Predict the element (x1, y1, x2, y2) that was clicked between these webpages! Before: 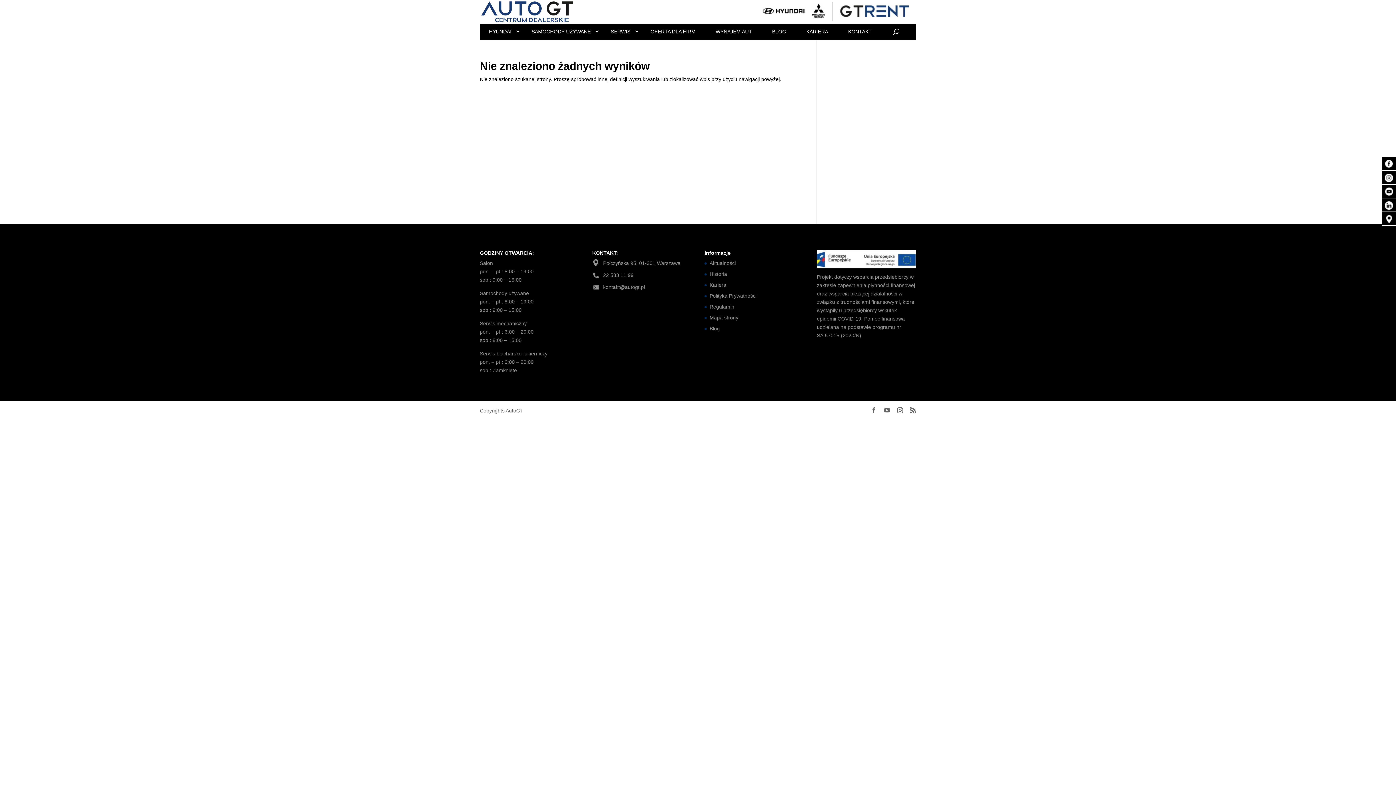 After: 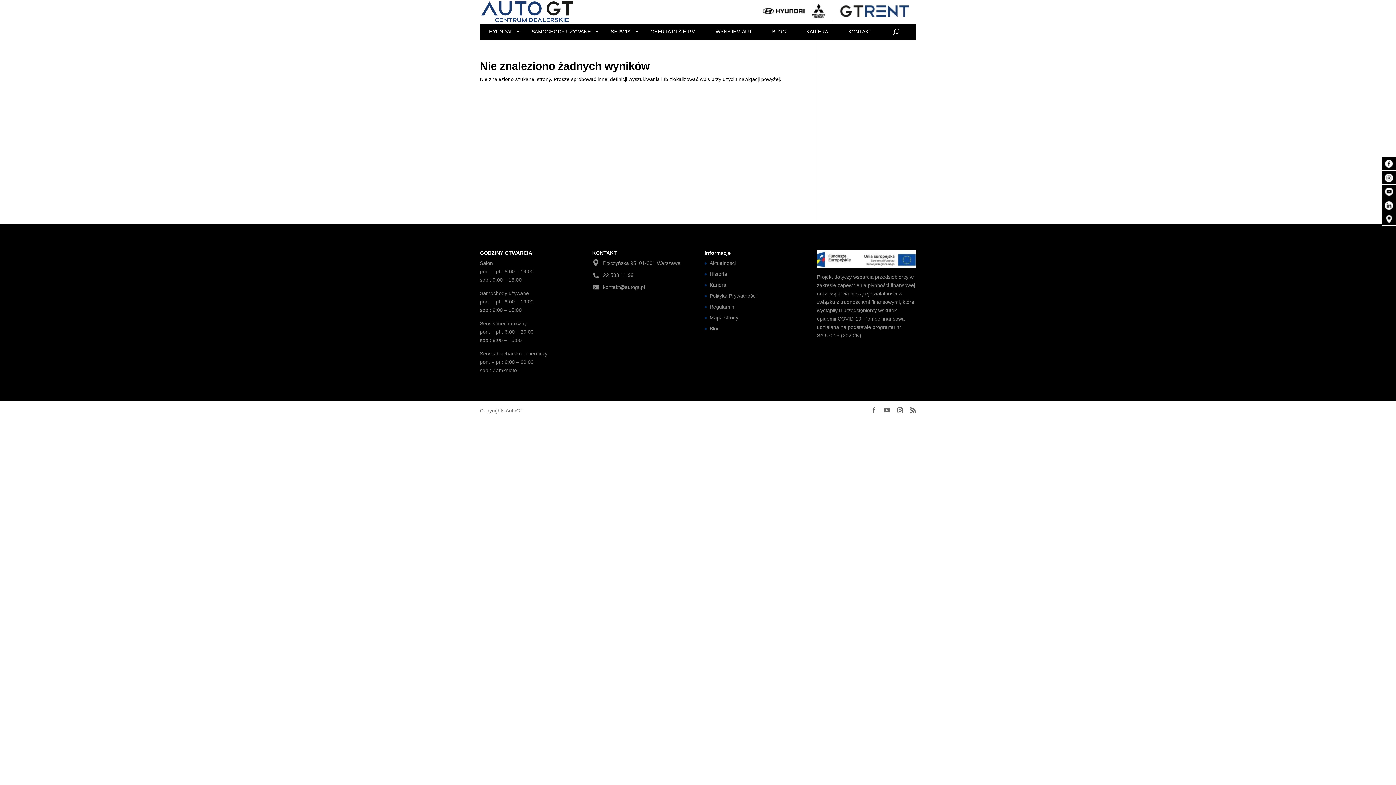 Action: bbox: (840, 12, 909, 18)